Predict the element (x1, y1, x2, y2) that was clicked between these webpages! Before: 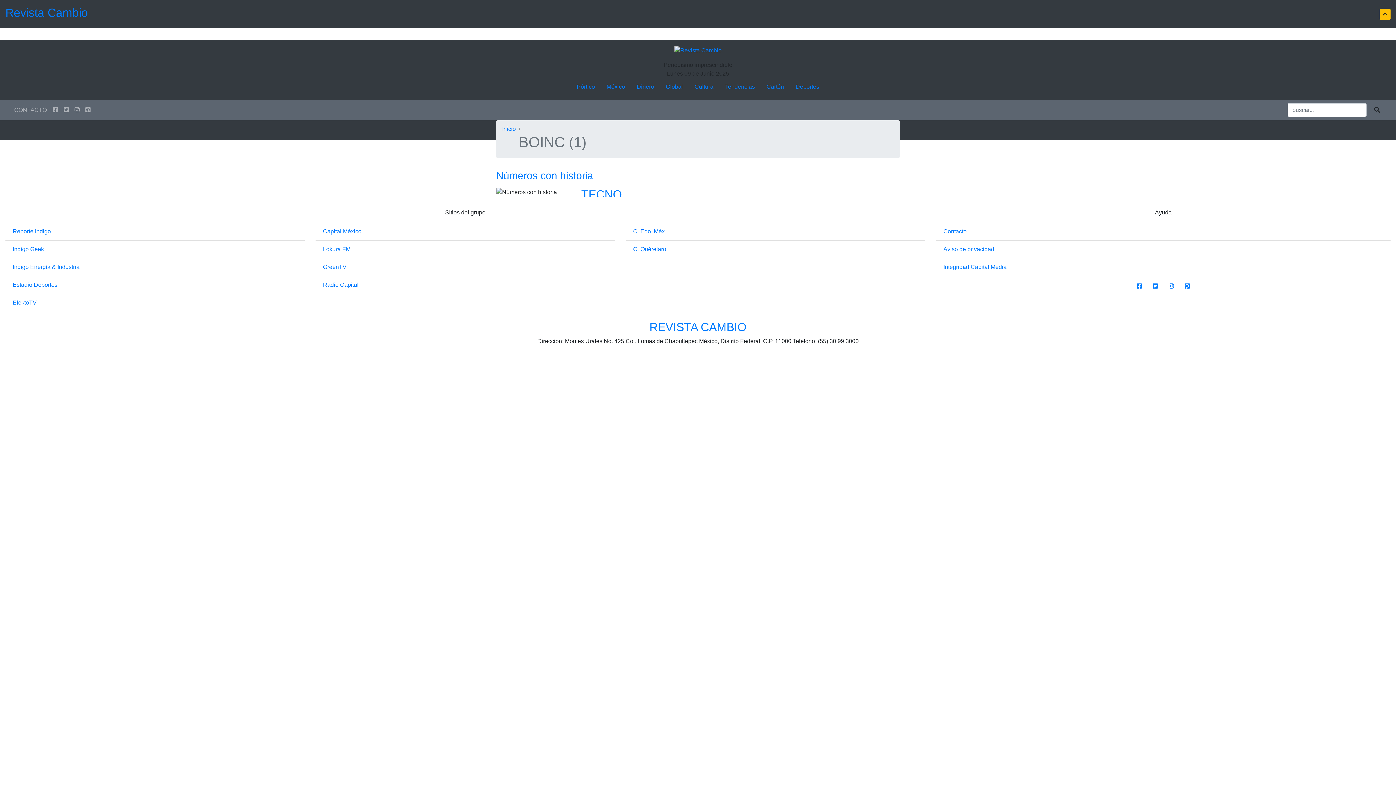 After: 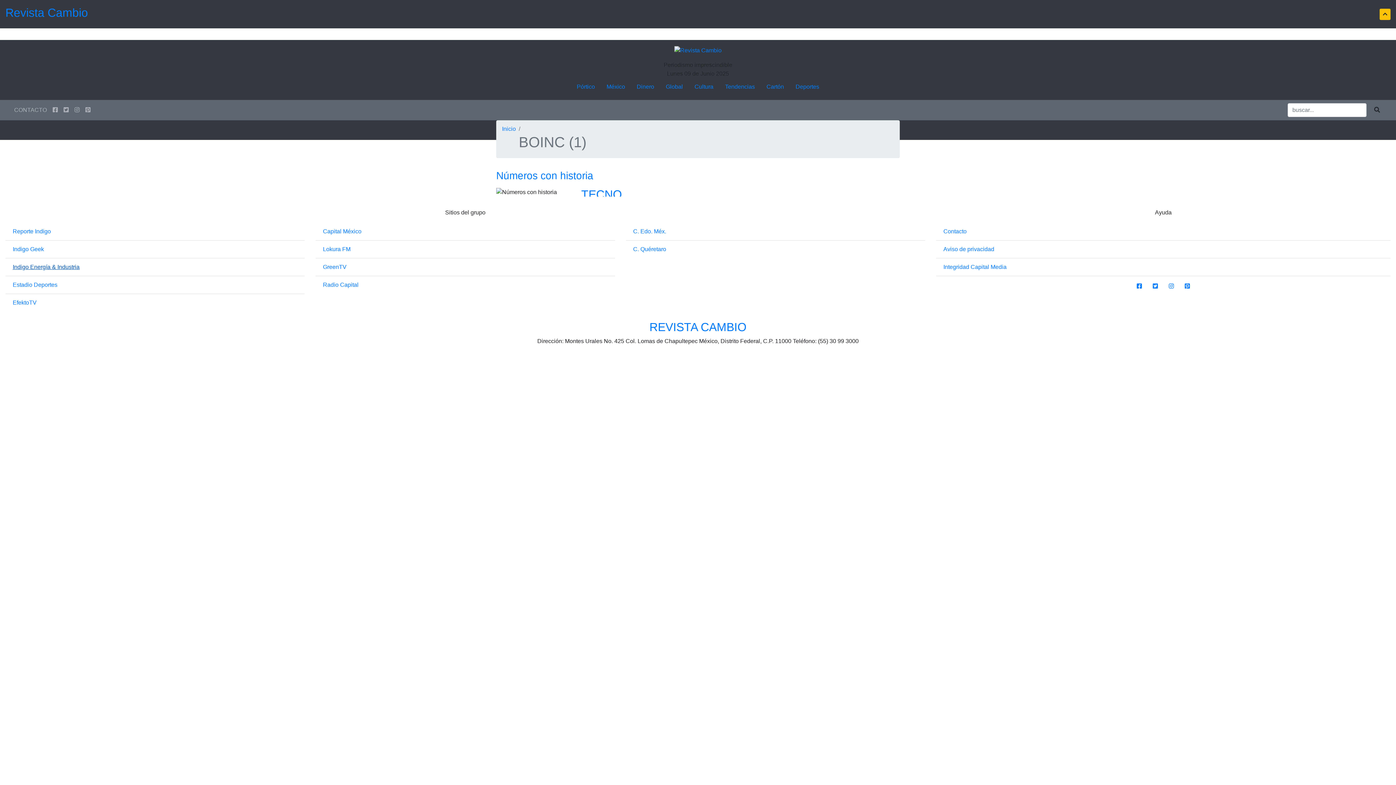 Action: label: Indigo Energía & Industria bbox: (12, 263, 79, 270)